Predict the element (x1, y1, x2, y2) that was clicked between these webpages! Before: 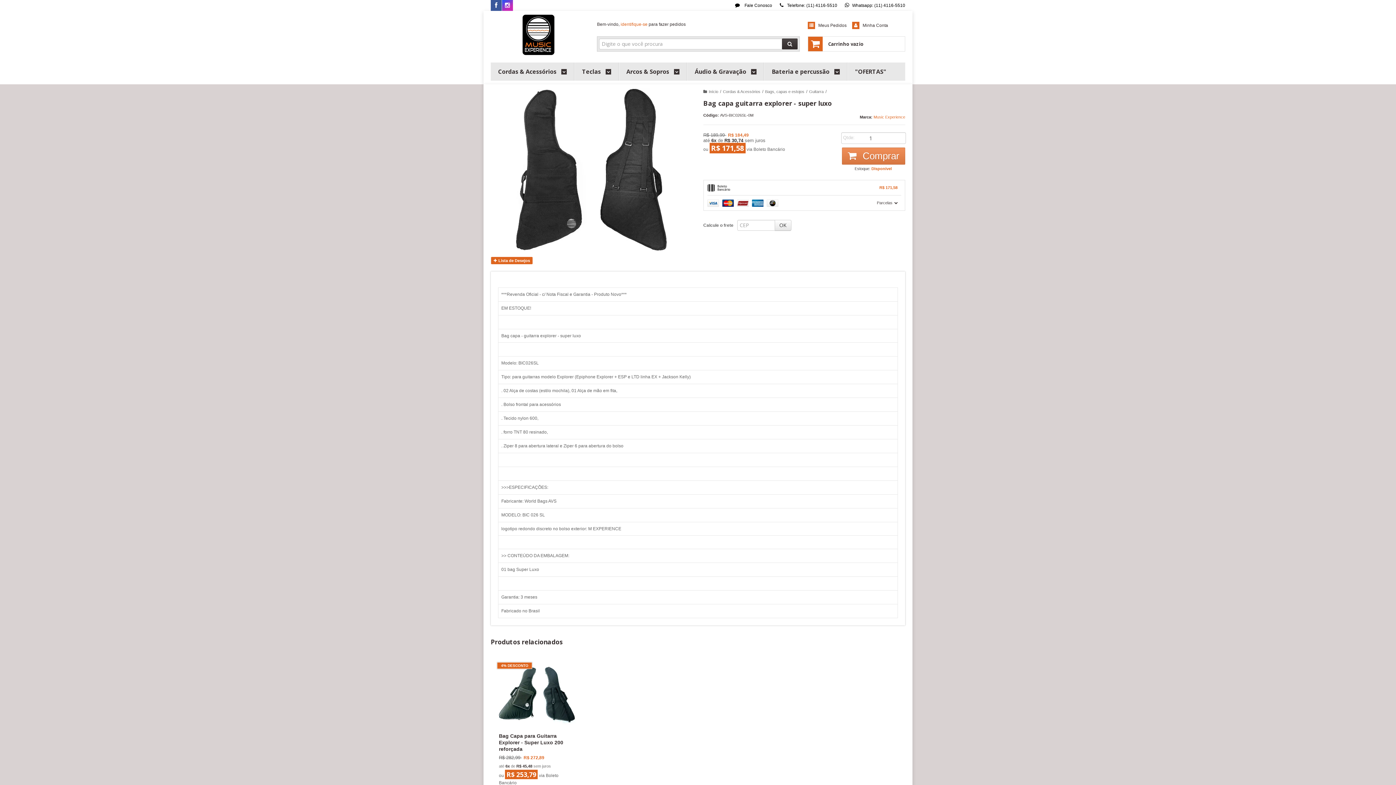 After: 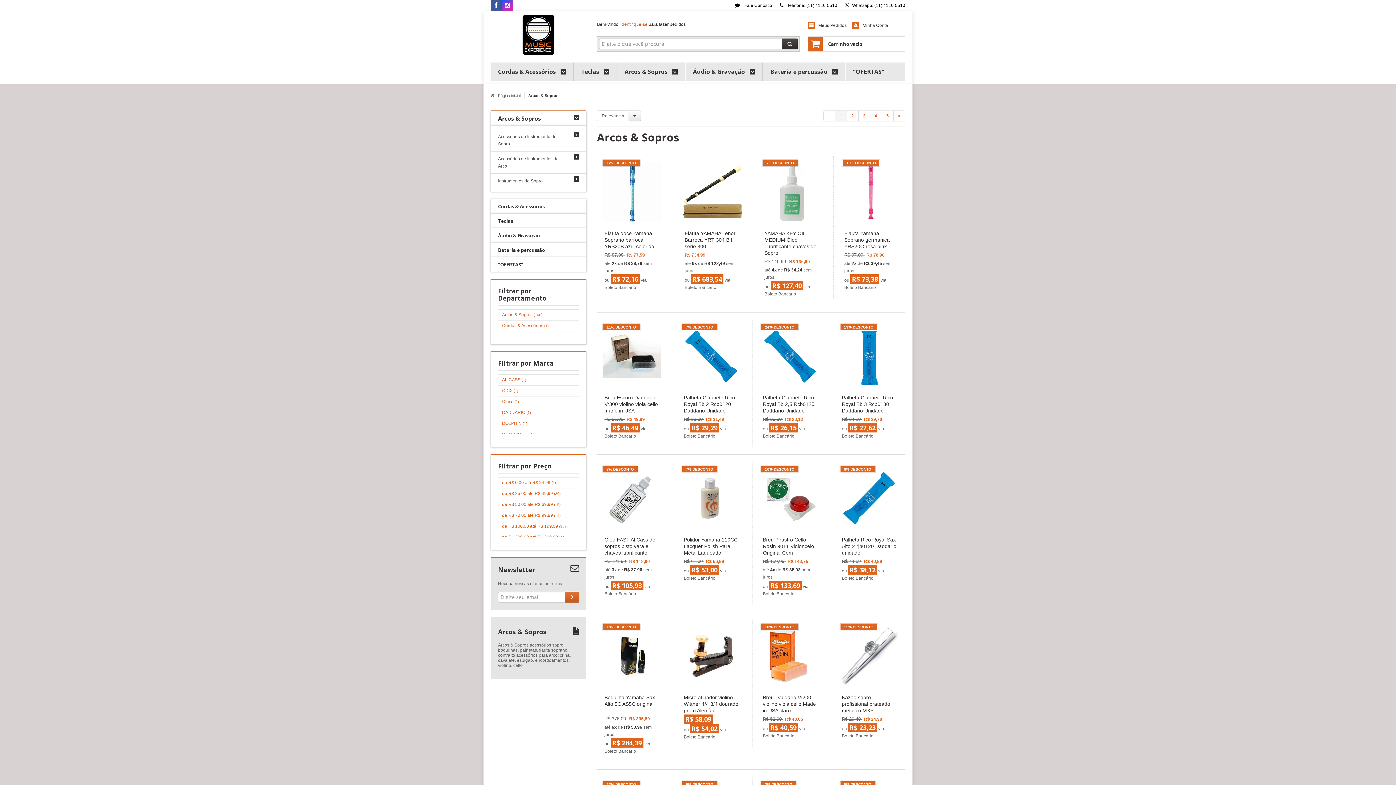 Action: label: Arcos & Sopros  bbox: (626, 62, 679, 80)